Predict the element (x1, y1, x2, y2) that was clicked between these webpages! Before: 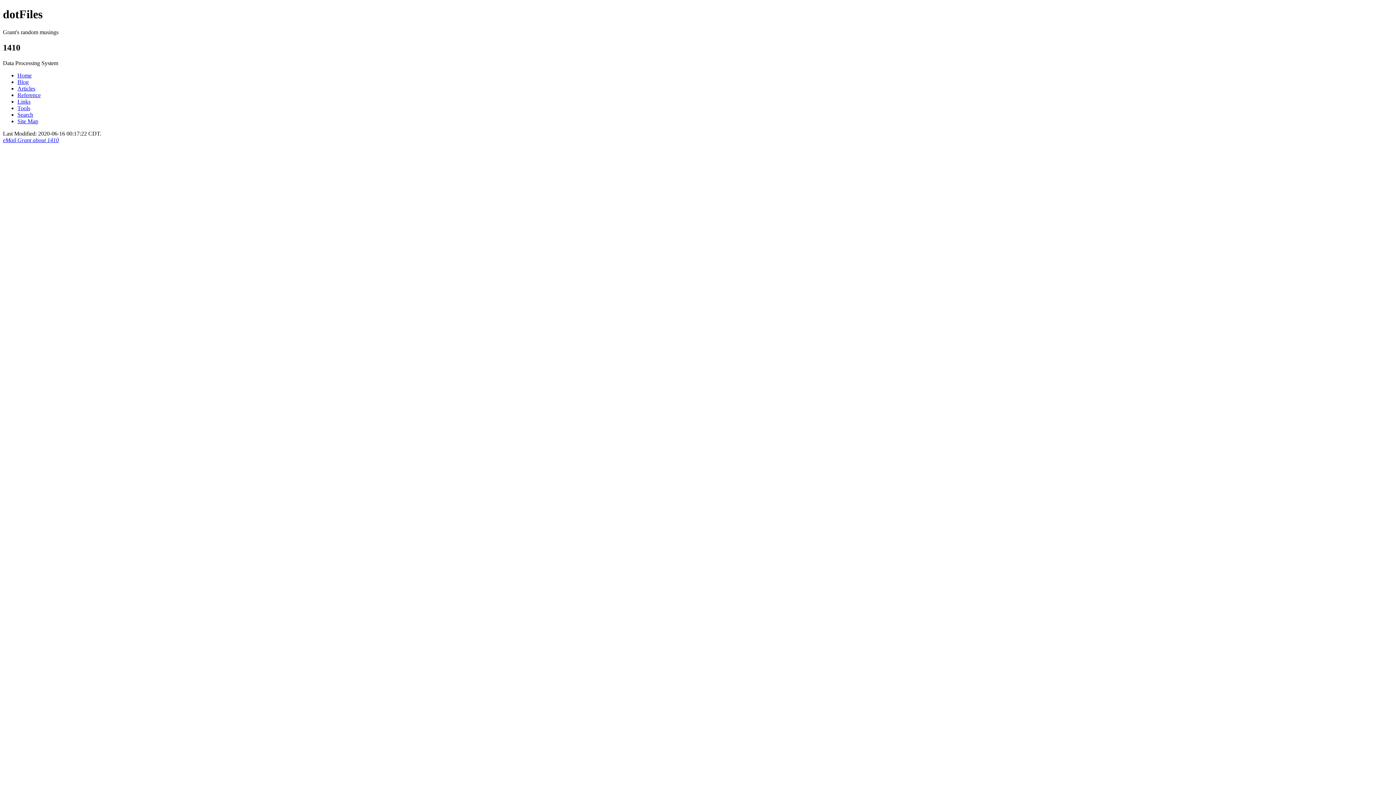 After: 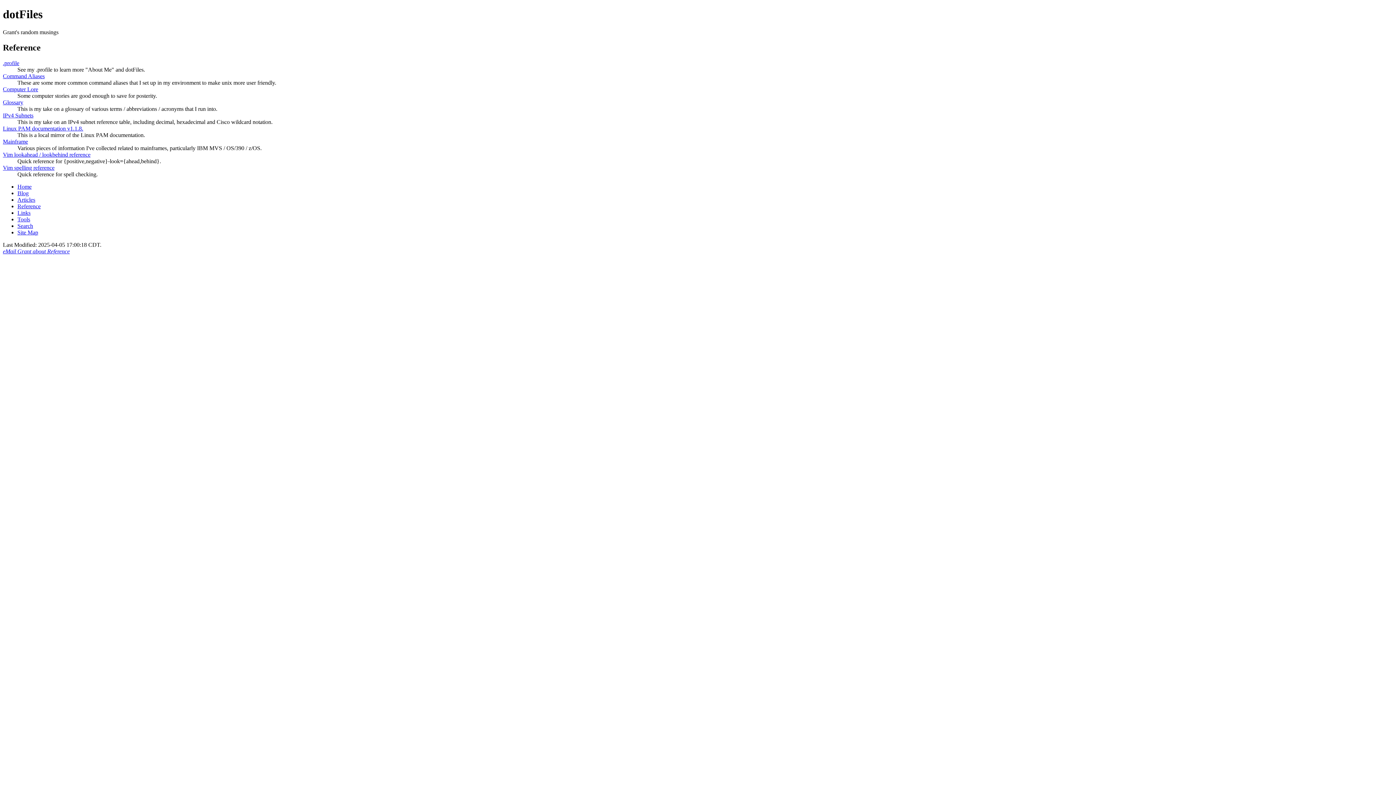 Action: label: Reference bbox: (17, 91, 40, 98)